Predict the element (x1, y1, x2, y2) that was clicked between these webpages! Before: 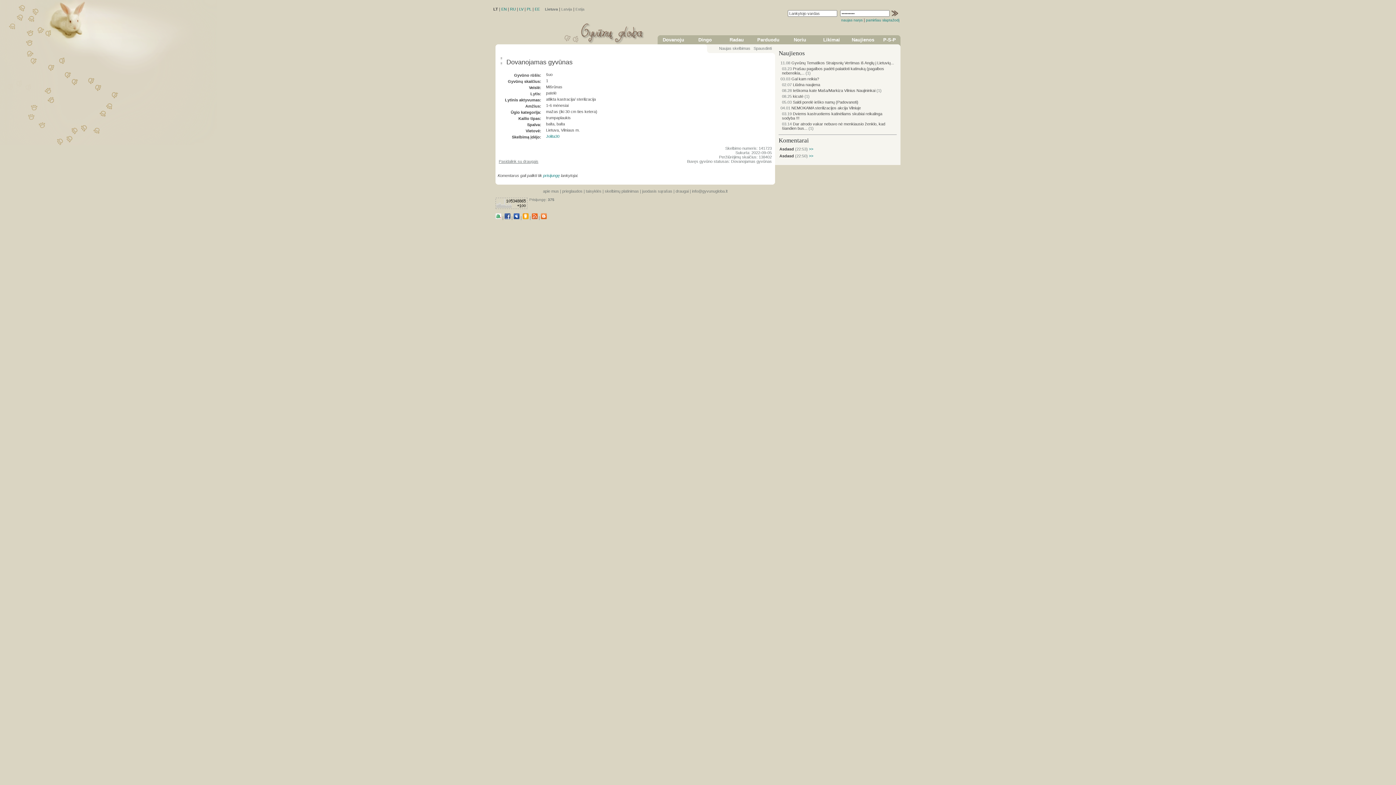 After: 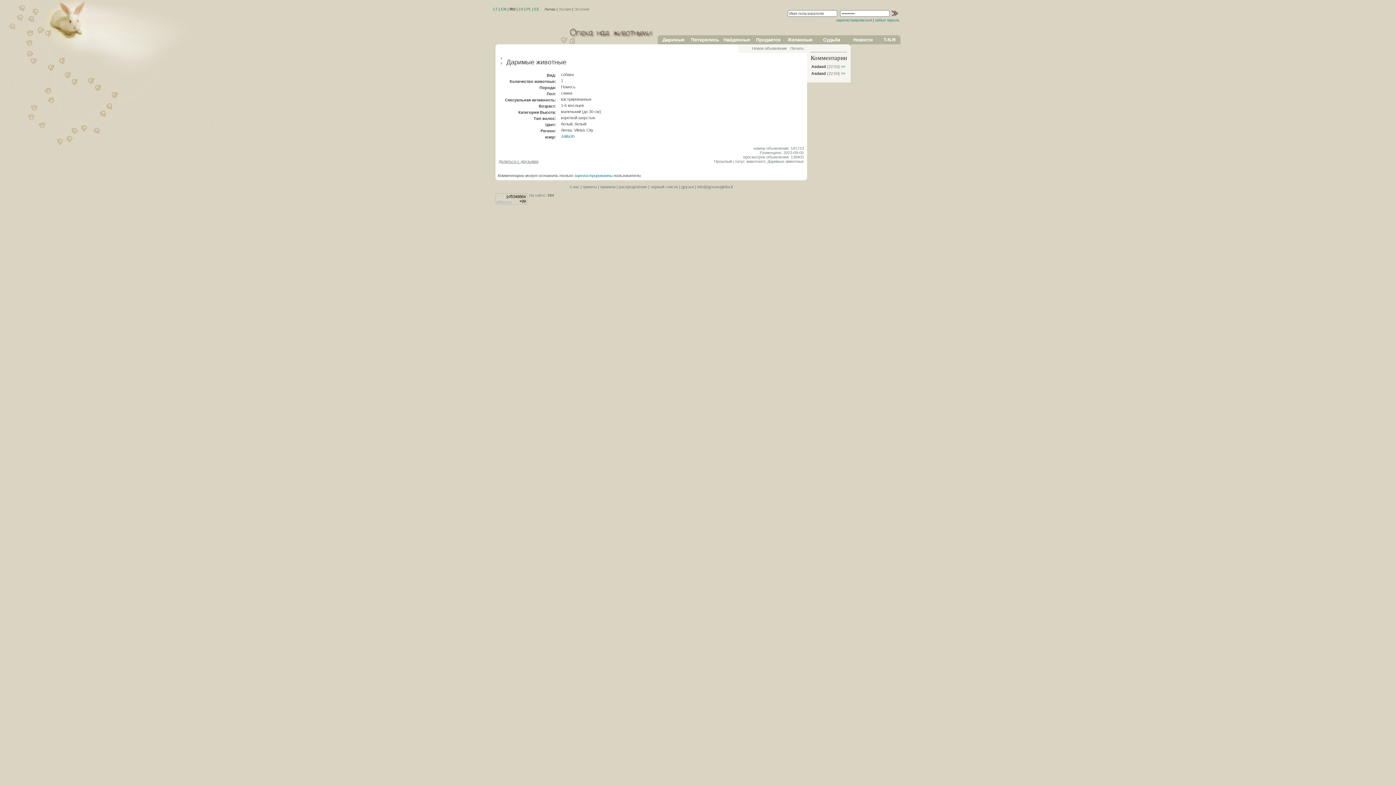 Action: label: RU bbox: (510, 6, 516, 11)